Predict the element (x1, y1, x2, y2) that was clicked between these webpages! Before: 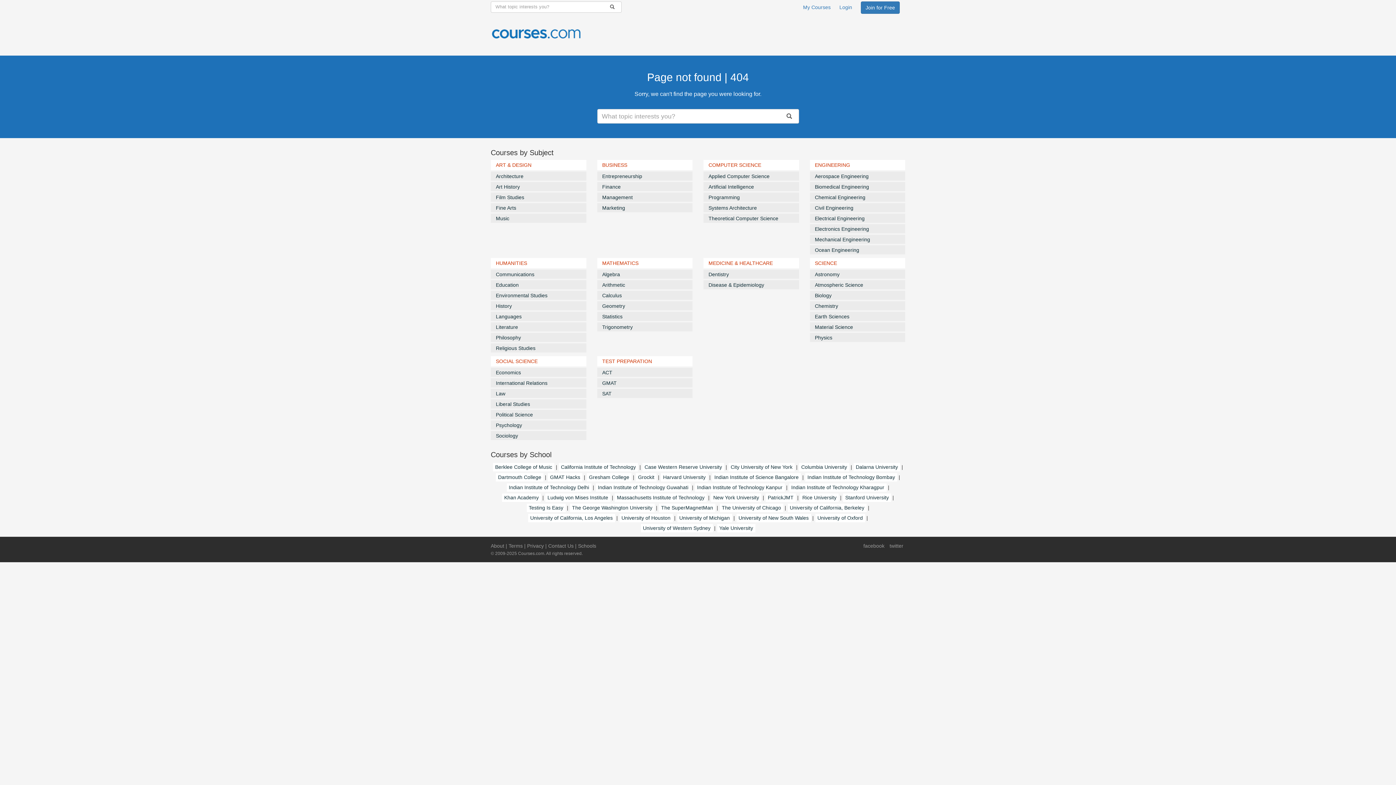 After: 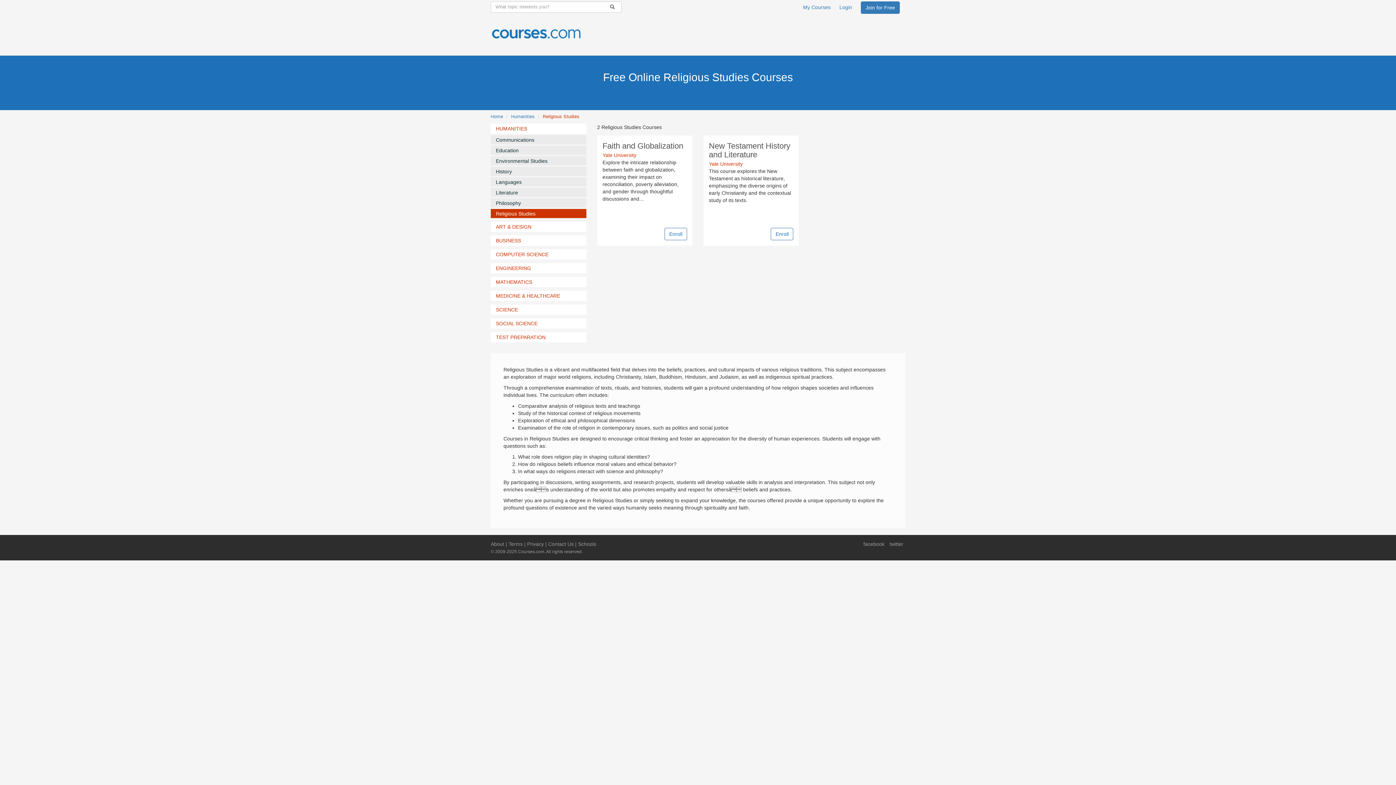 Action: label: Religious Studies bbox: (490, 343, 586, 352)